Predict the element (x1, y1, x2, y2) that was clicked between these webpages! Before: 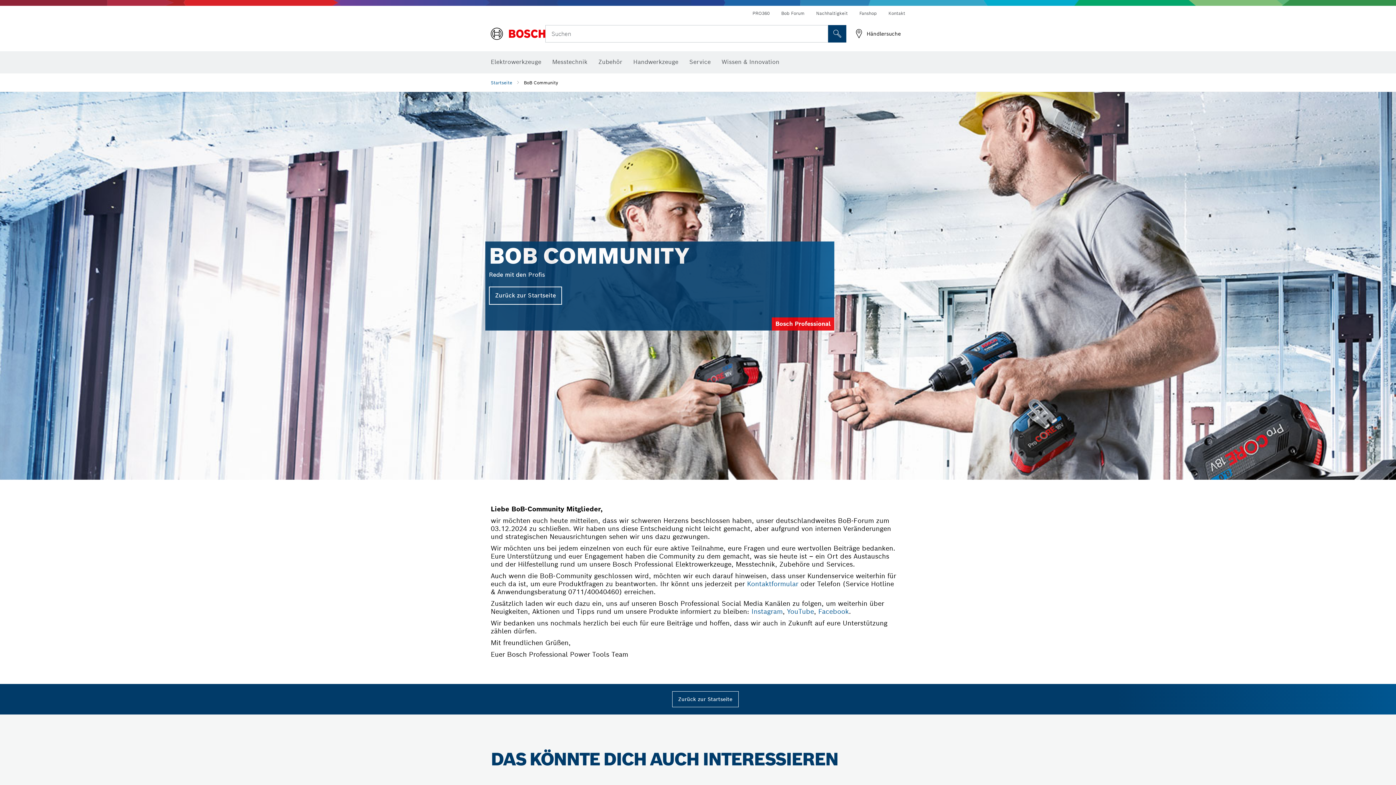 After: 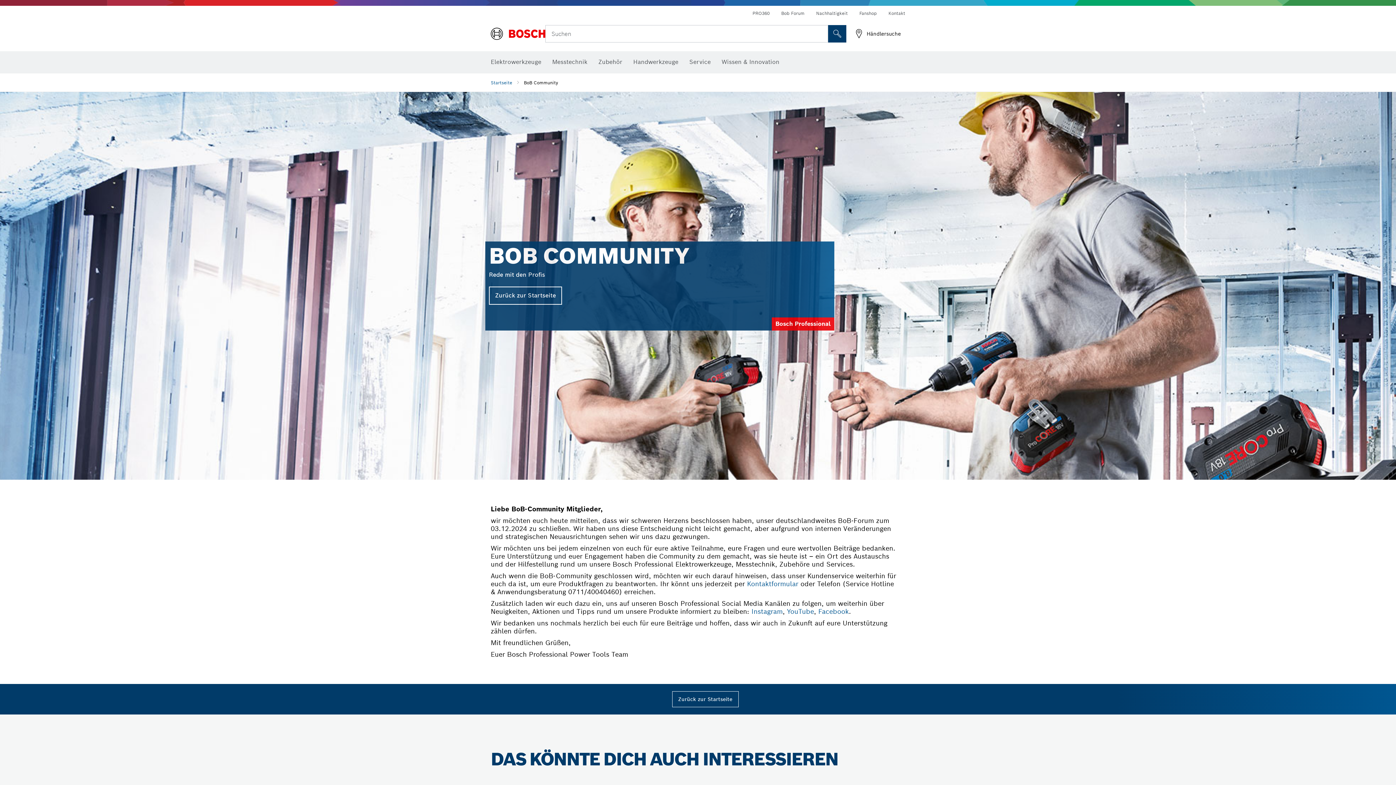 Action: label: Bob Forum bbox: (781, 10, 804, 16)